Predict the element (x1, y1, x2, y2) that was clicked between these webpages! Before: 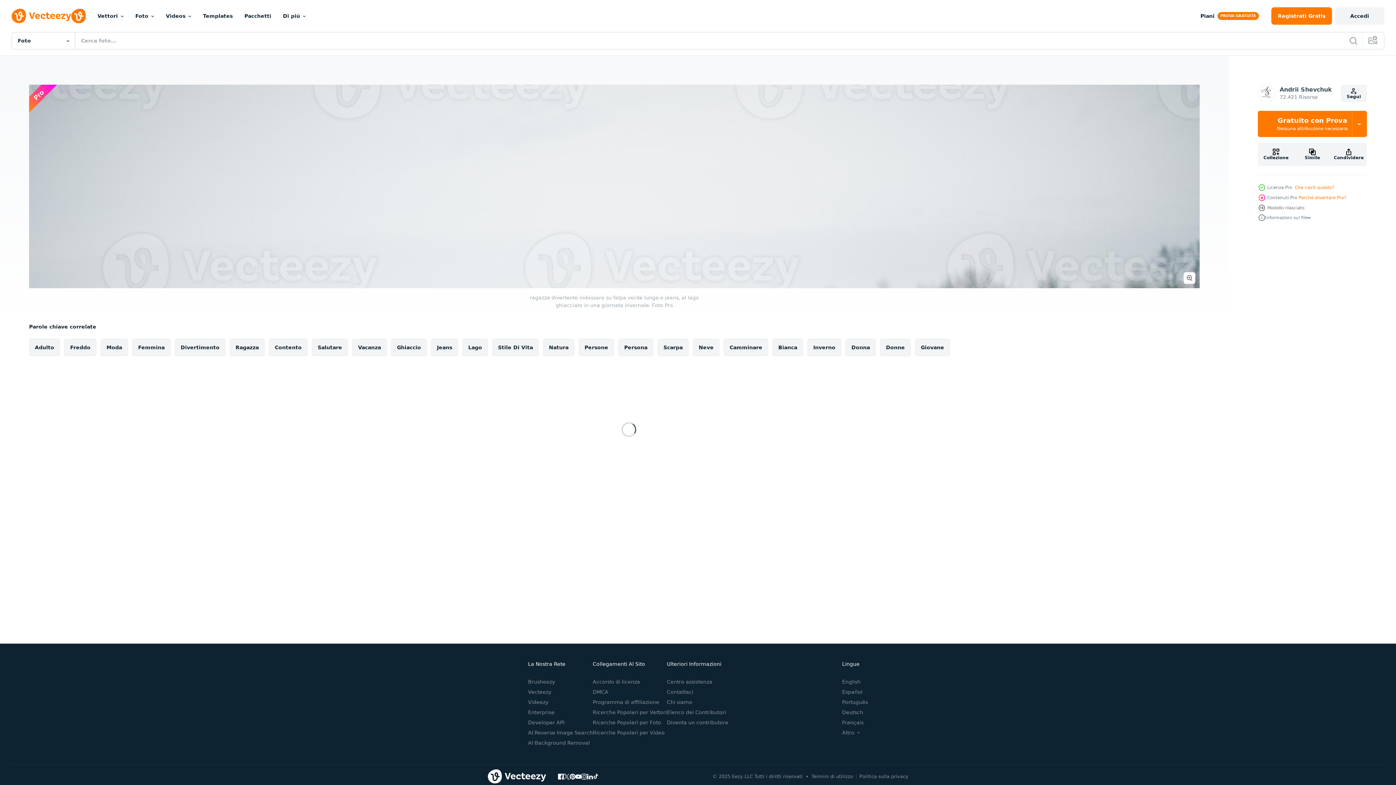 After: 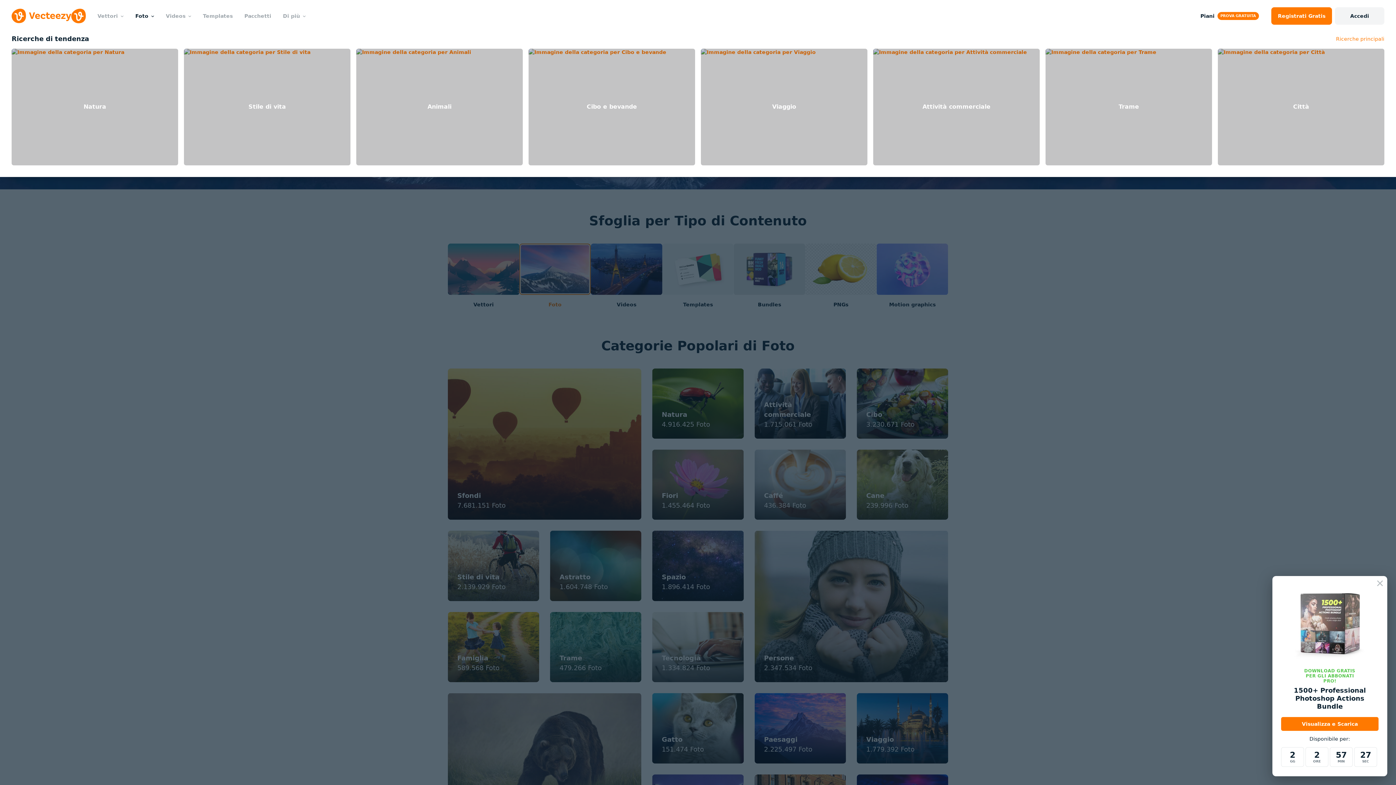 Action: bbox: (129, 0, 160, 32) label: Foto